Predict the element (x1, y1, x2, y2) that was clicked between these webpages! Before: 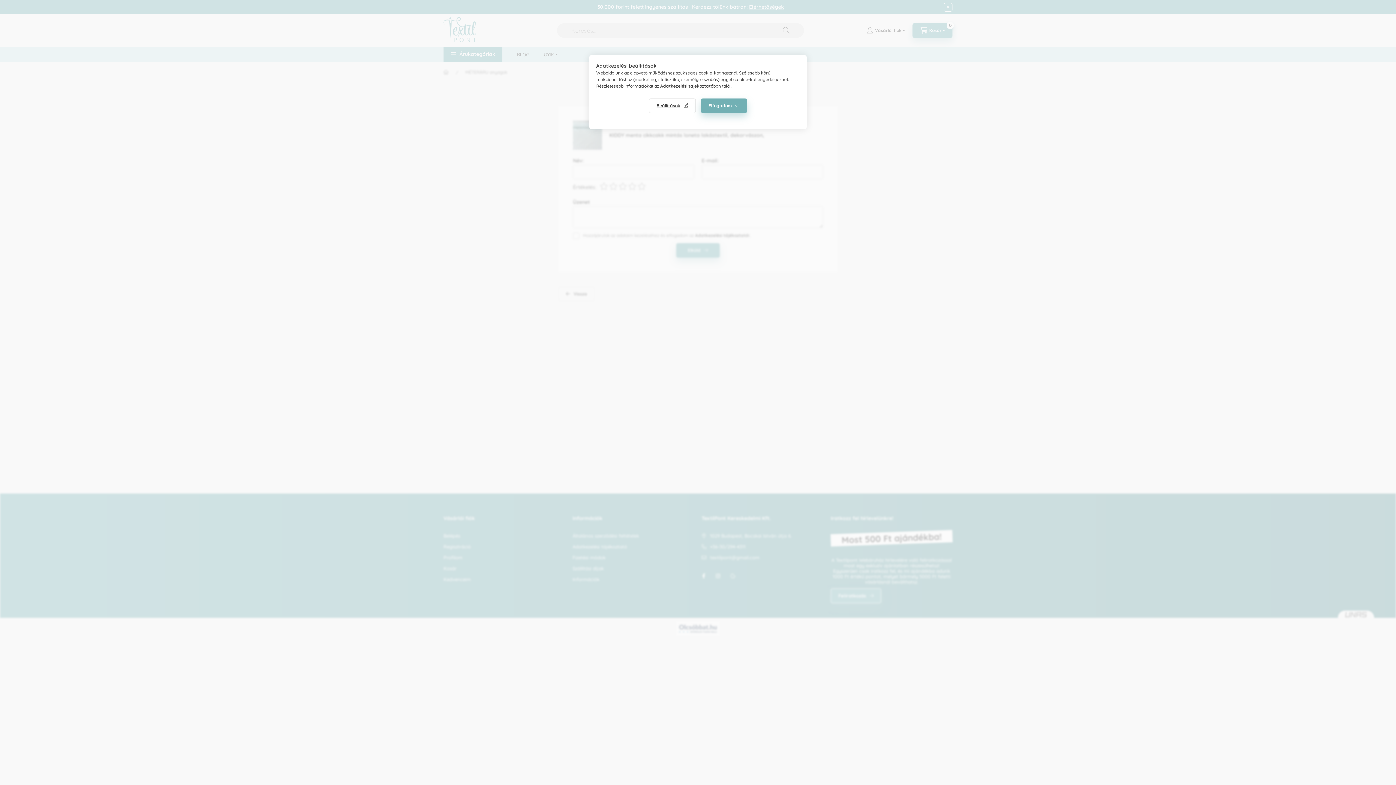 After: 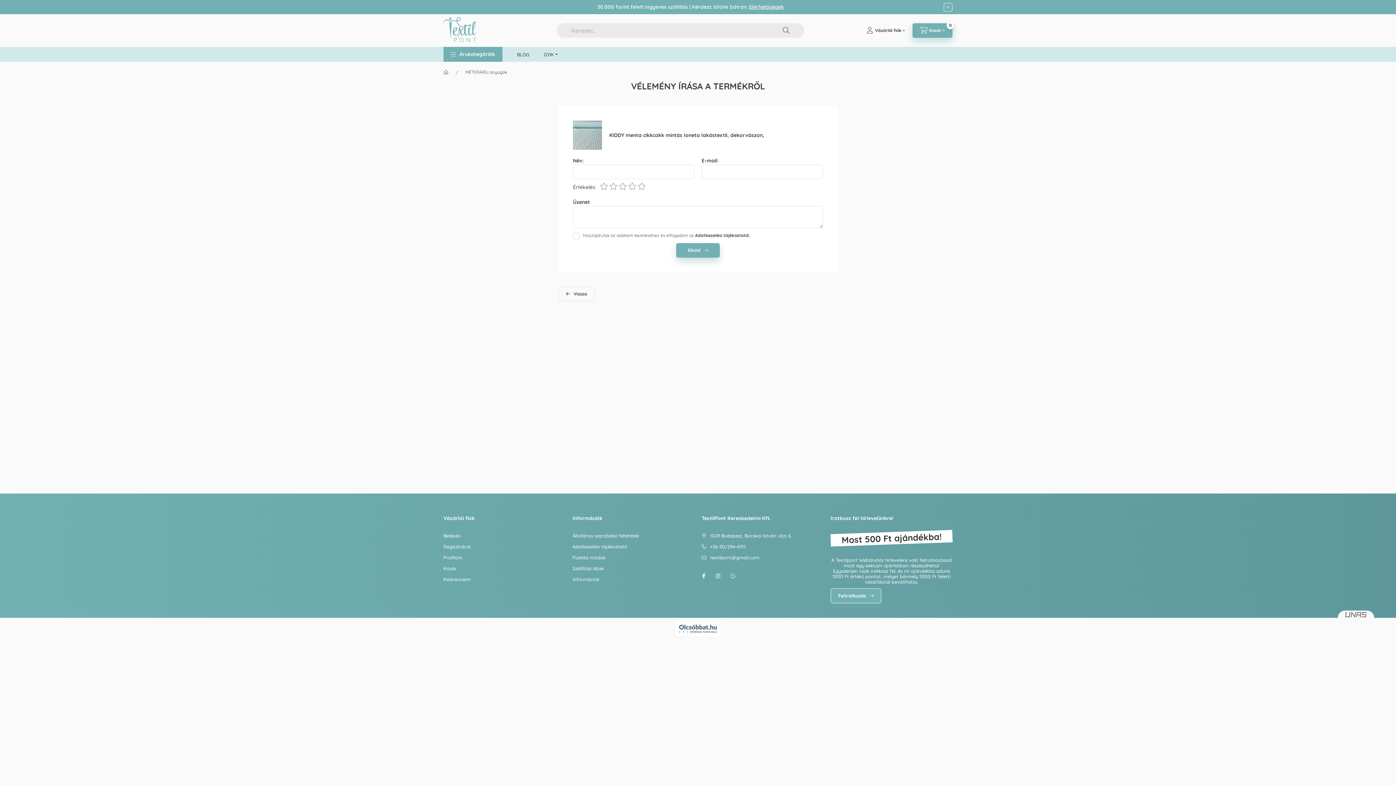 Action: bbox: (701, 98, 747, 113) label: Elfogadom